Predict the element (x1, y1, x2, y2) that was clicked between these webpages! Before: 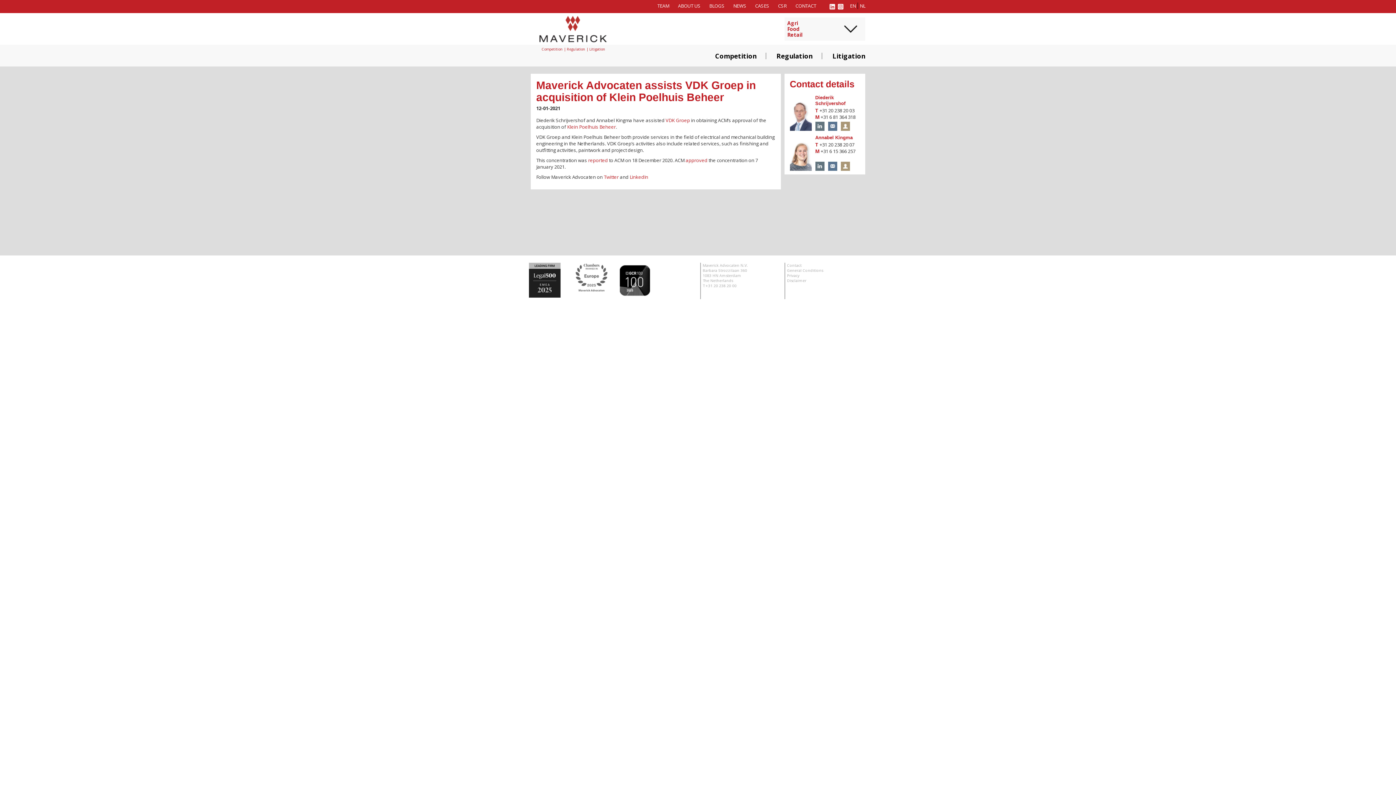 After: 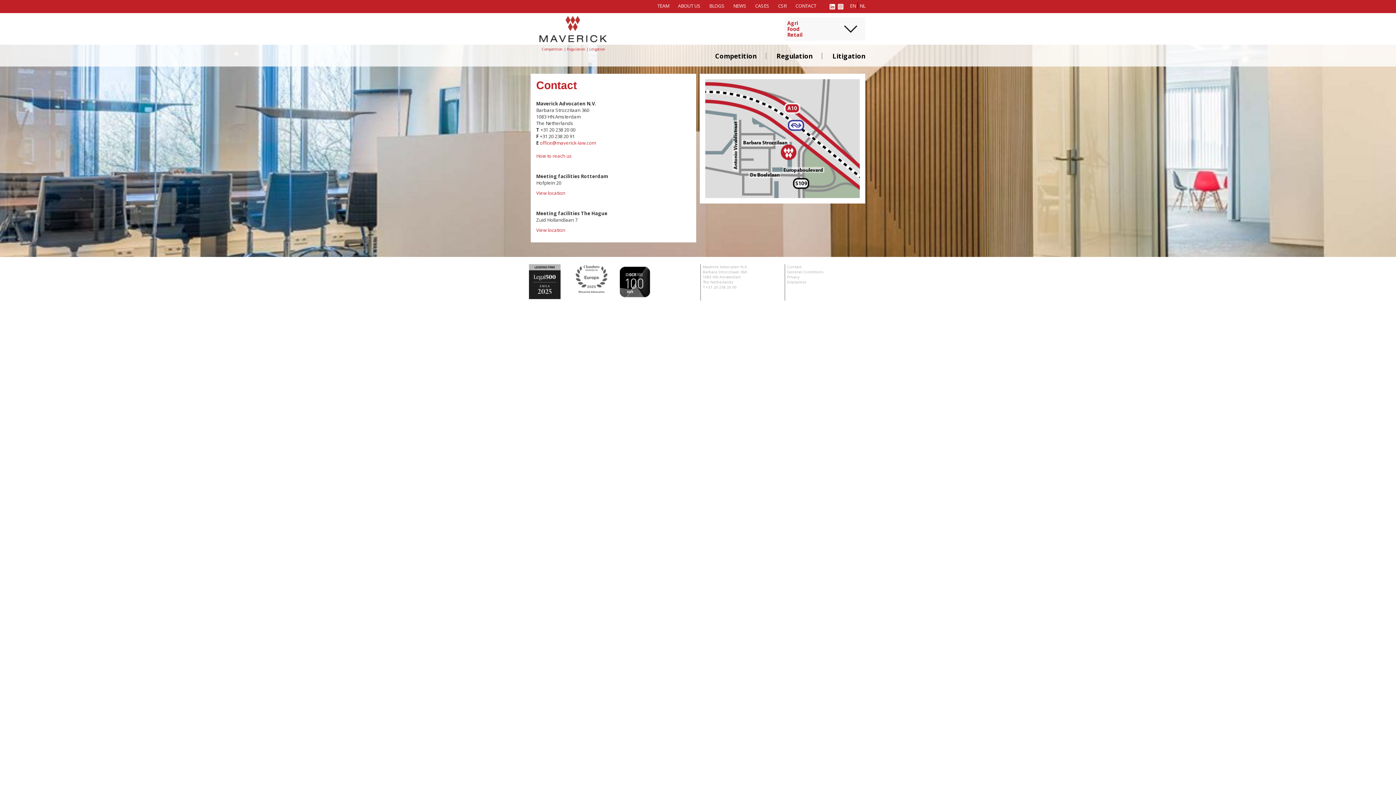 Action: label: CONTACT bbox: (795, 2, 816, 9)